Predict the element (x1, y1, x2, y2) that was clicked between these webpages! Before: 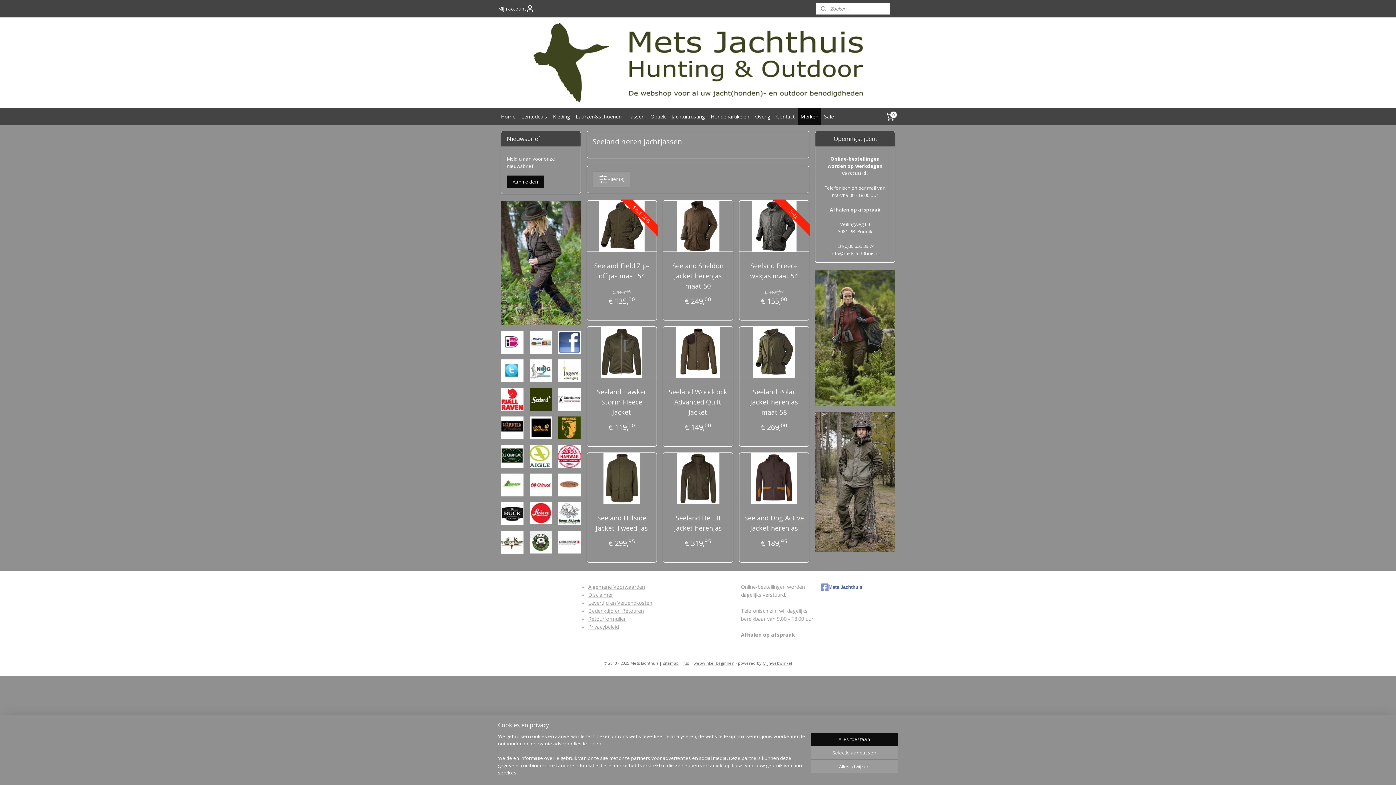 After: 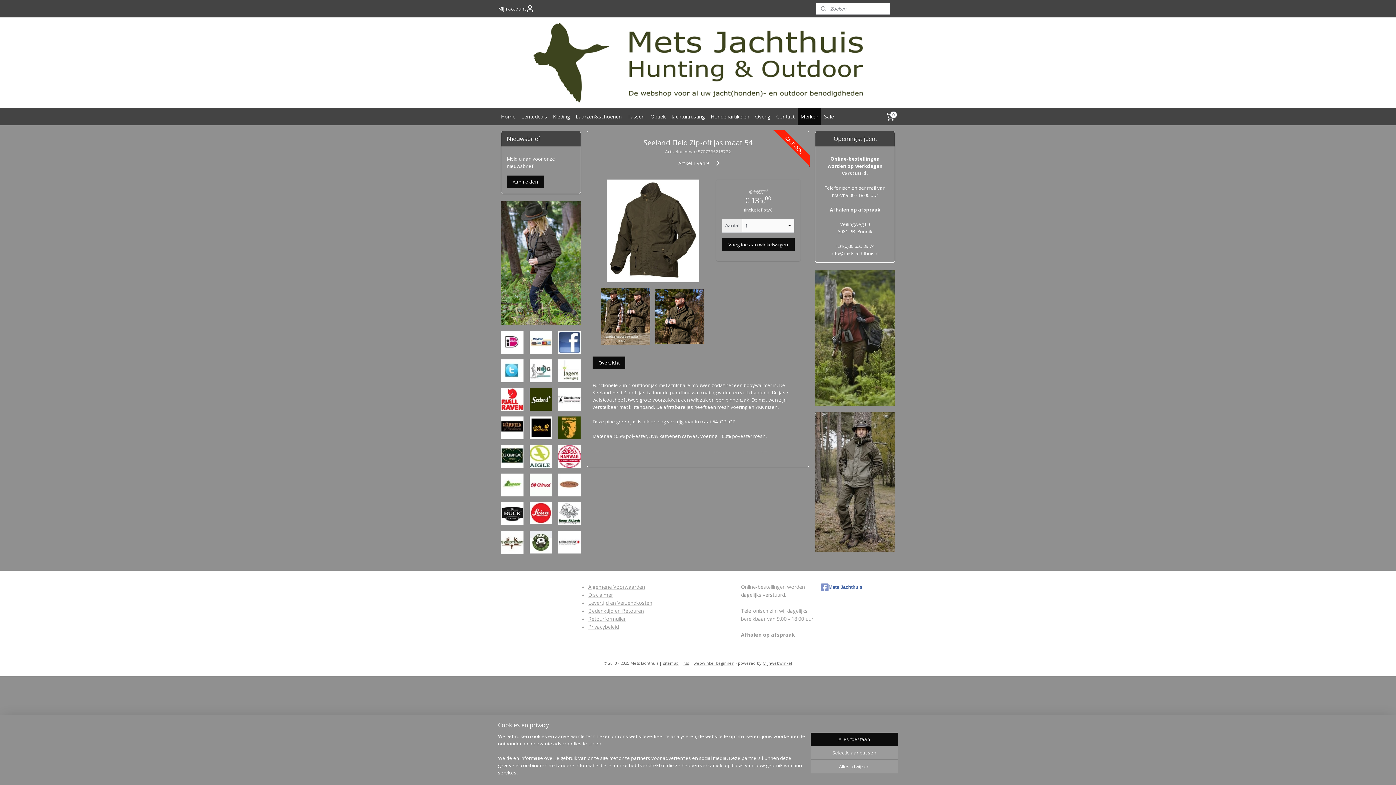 Action: bbox: (587, 200, 656, 251)